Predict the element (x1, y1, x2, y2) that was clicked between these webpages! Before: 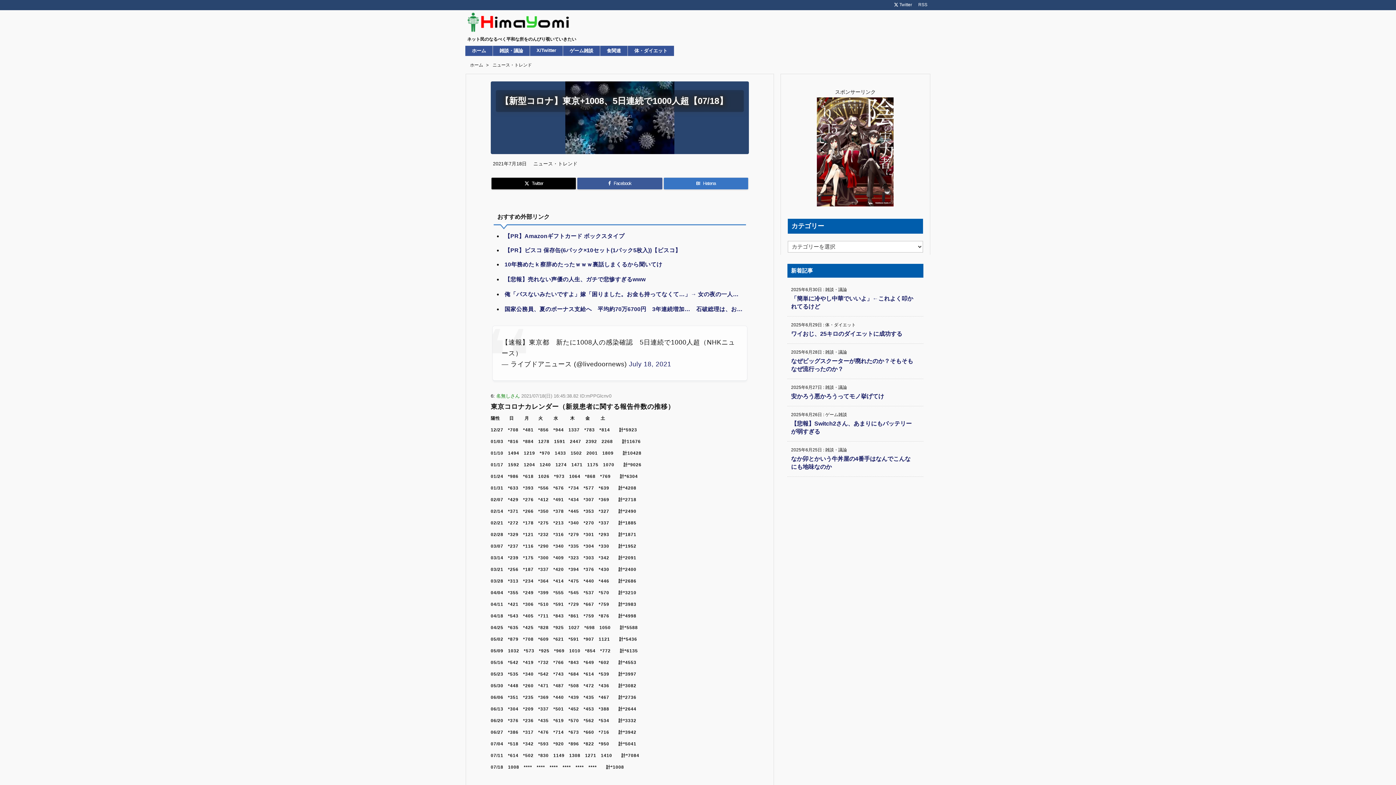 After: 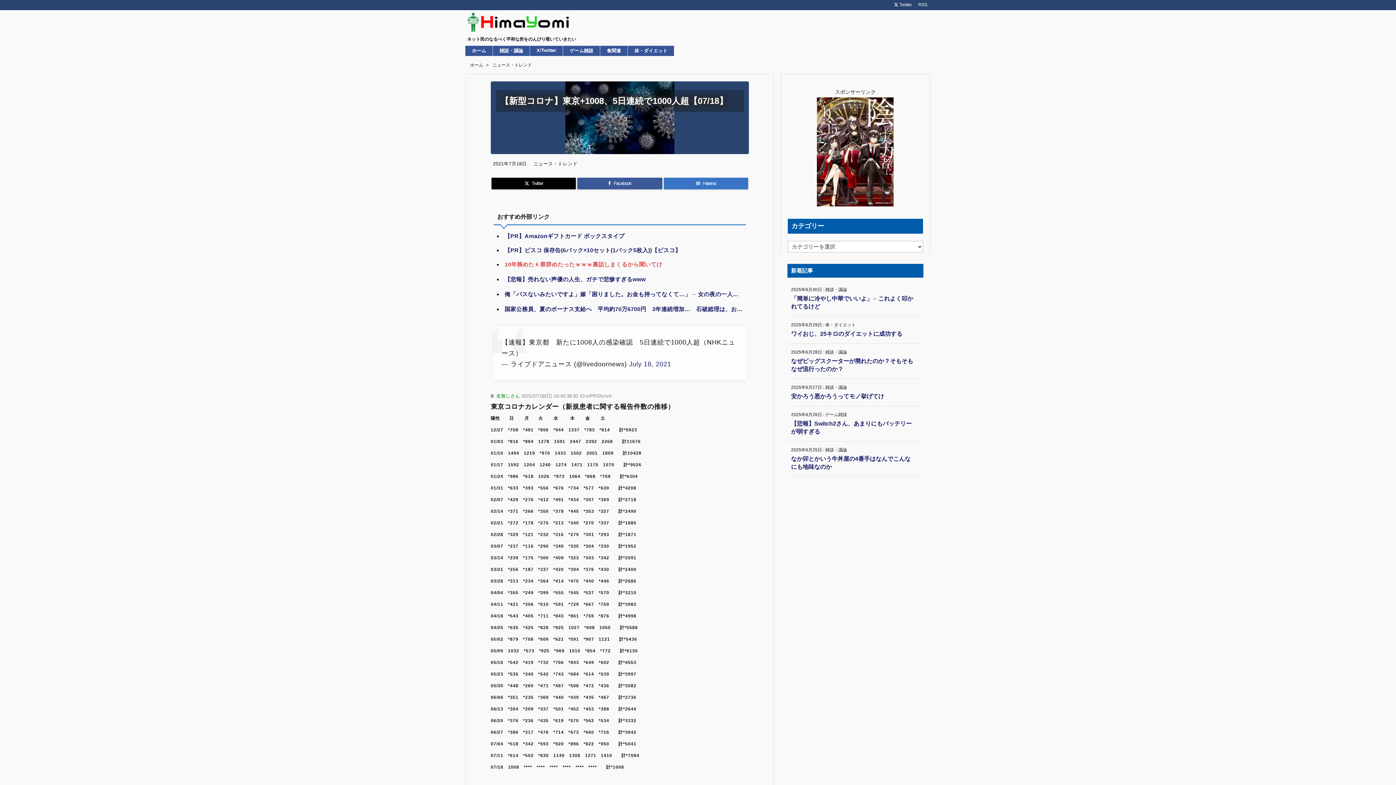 Action: label: 10年務めたｋ察辞めたったｗｗｗ裏話しまくるから聞いてけ bbox: (504, 259, 744, 269)